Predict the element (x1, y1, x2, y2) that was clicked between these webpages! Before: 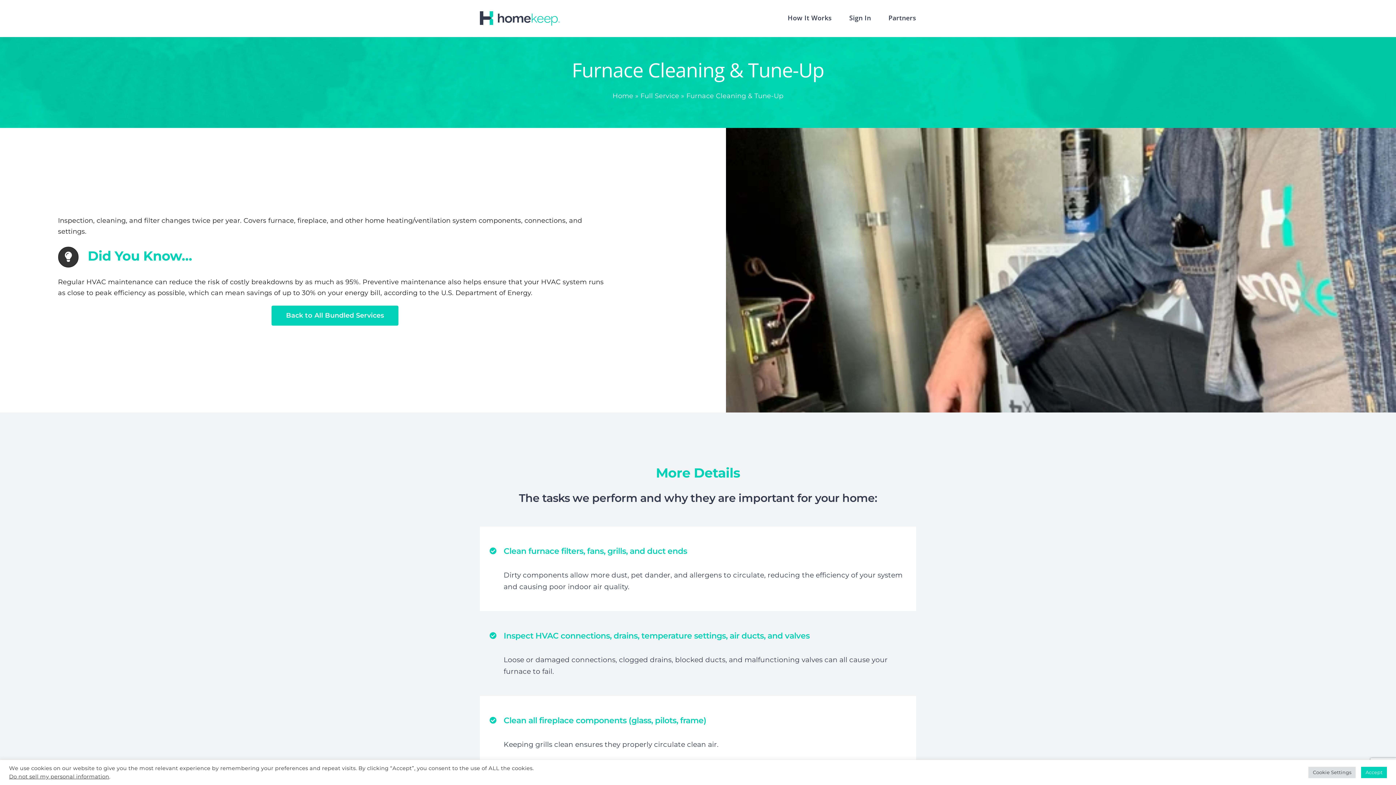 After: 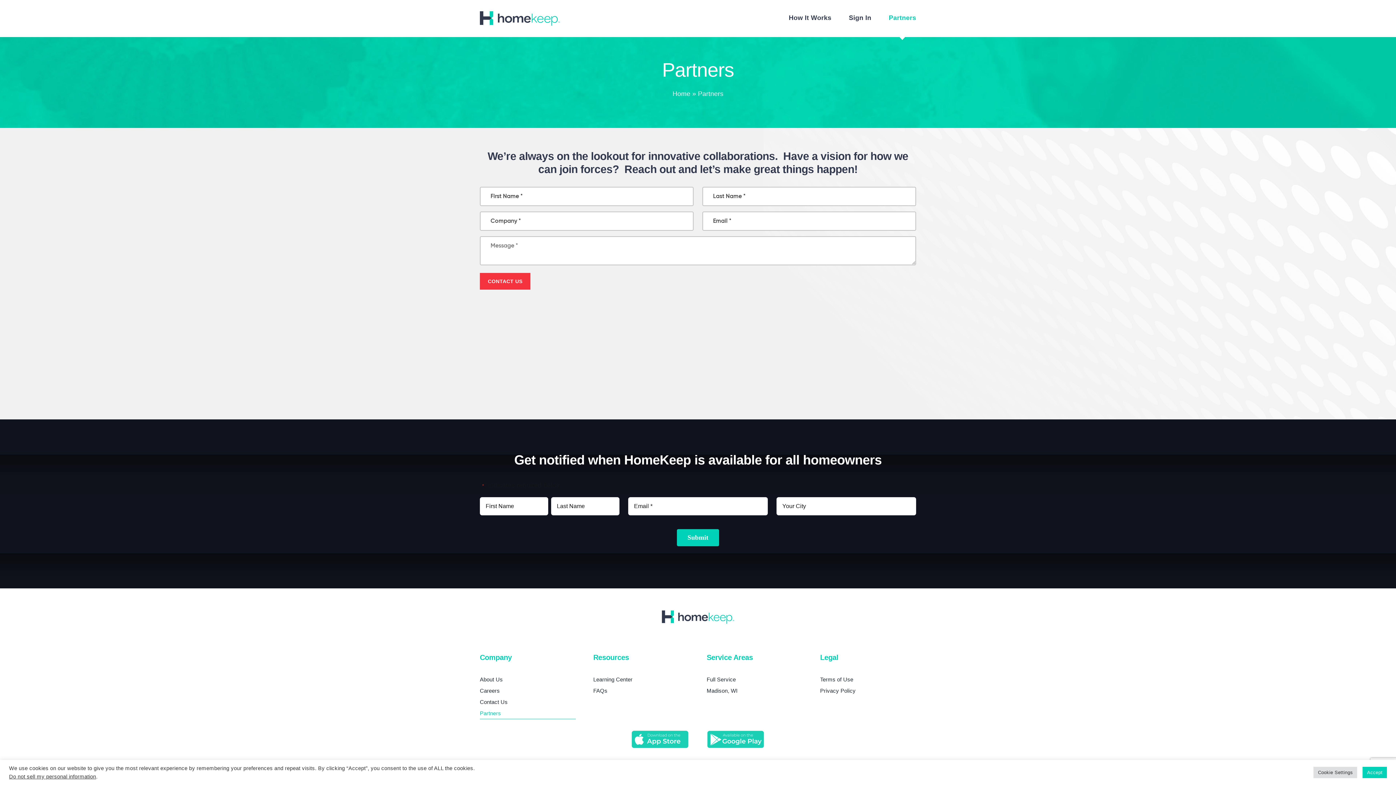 Action: label: Partners bbox: (888, 0, 916, 35)